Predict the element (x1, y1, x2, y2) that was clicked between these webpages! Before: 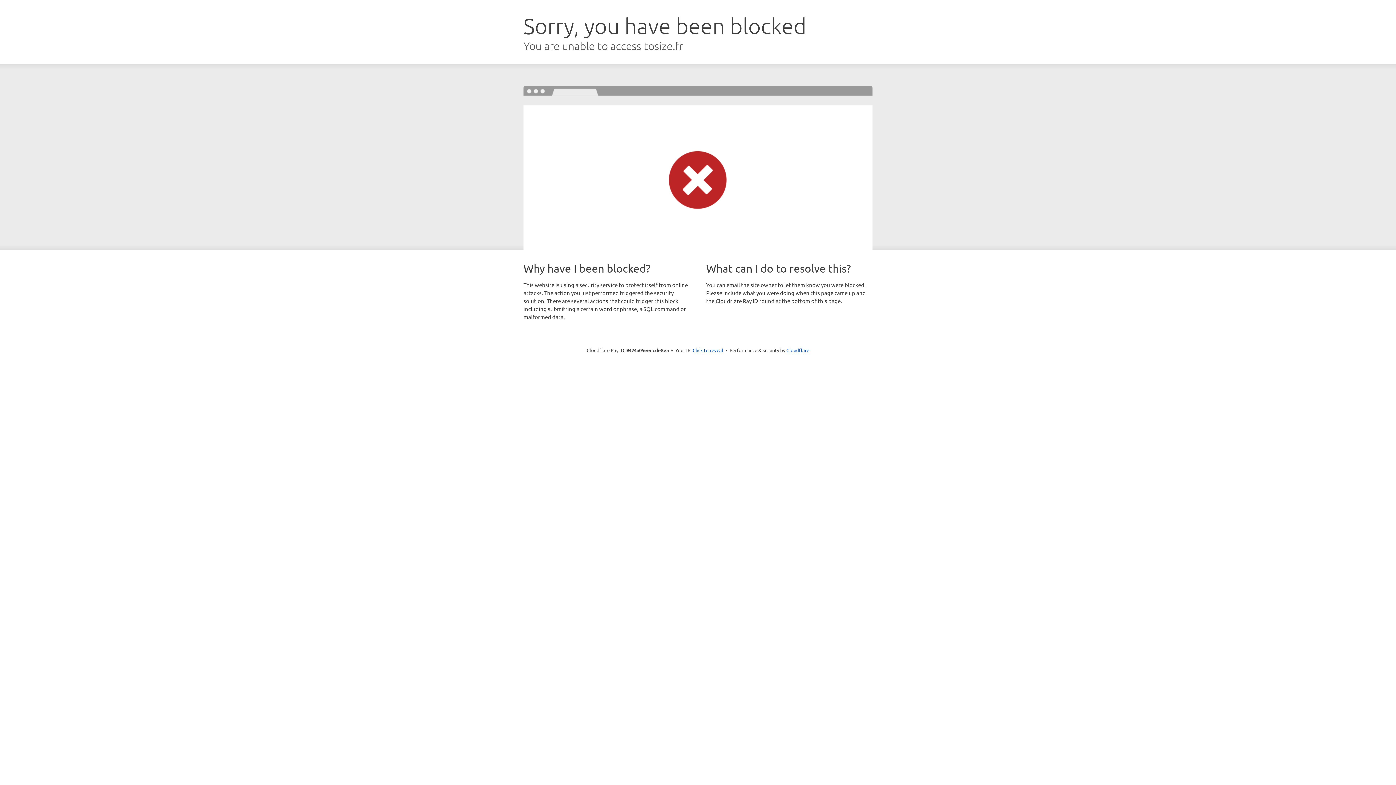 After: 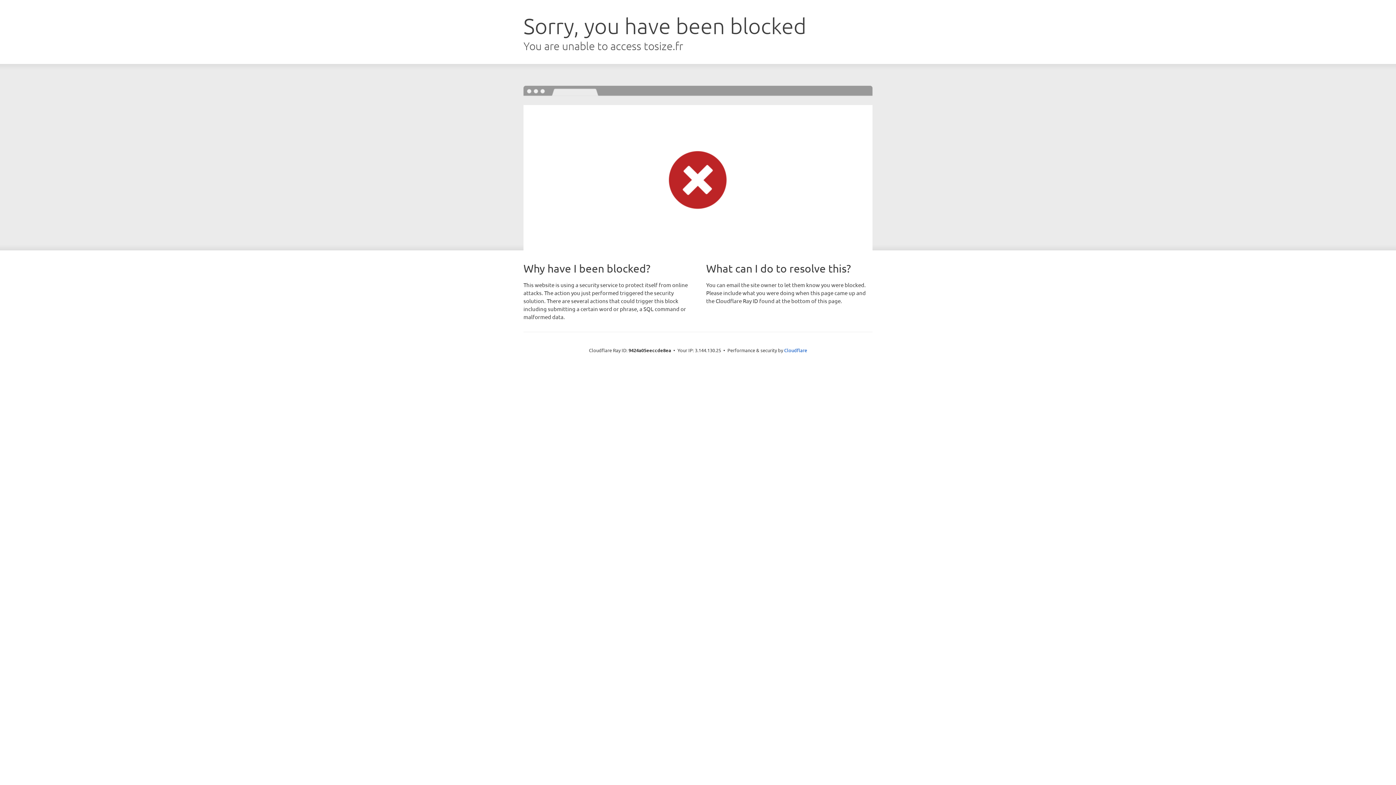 Action: bbox: (692, 346, 723, 353) label: Click to reveal